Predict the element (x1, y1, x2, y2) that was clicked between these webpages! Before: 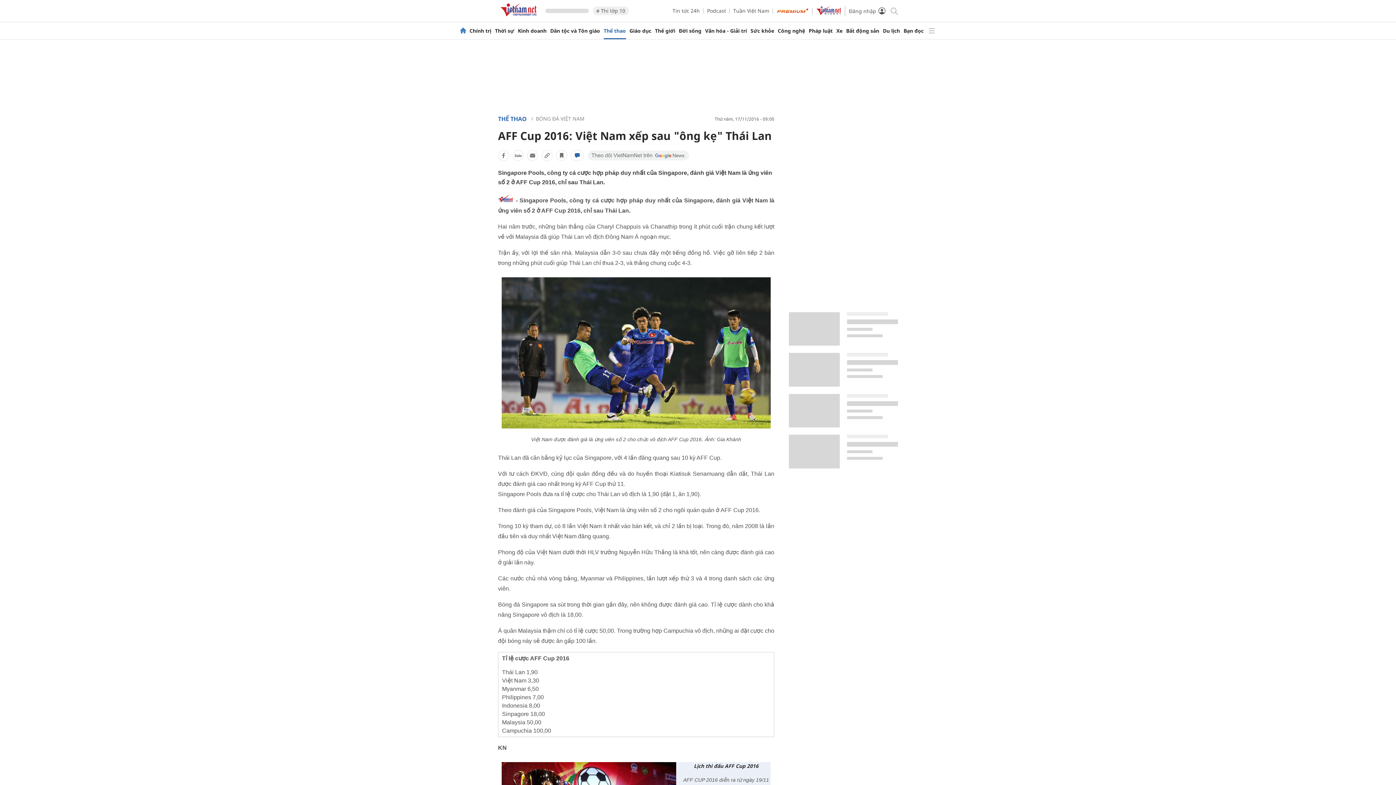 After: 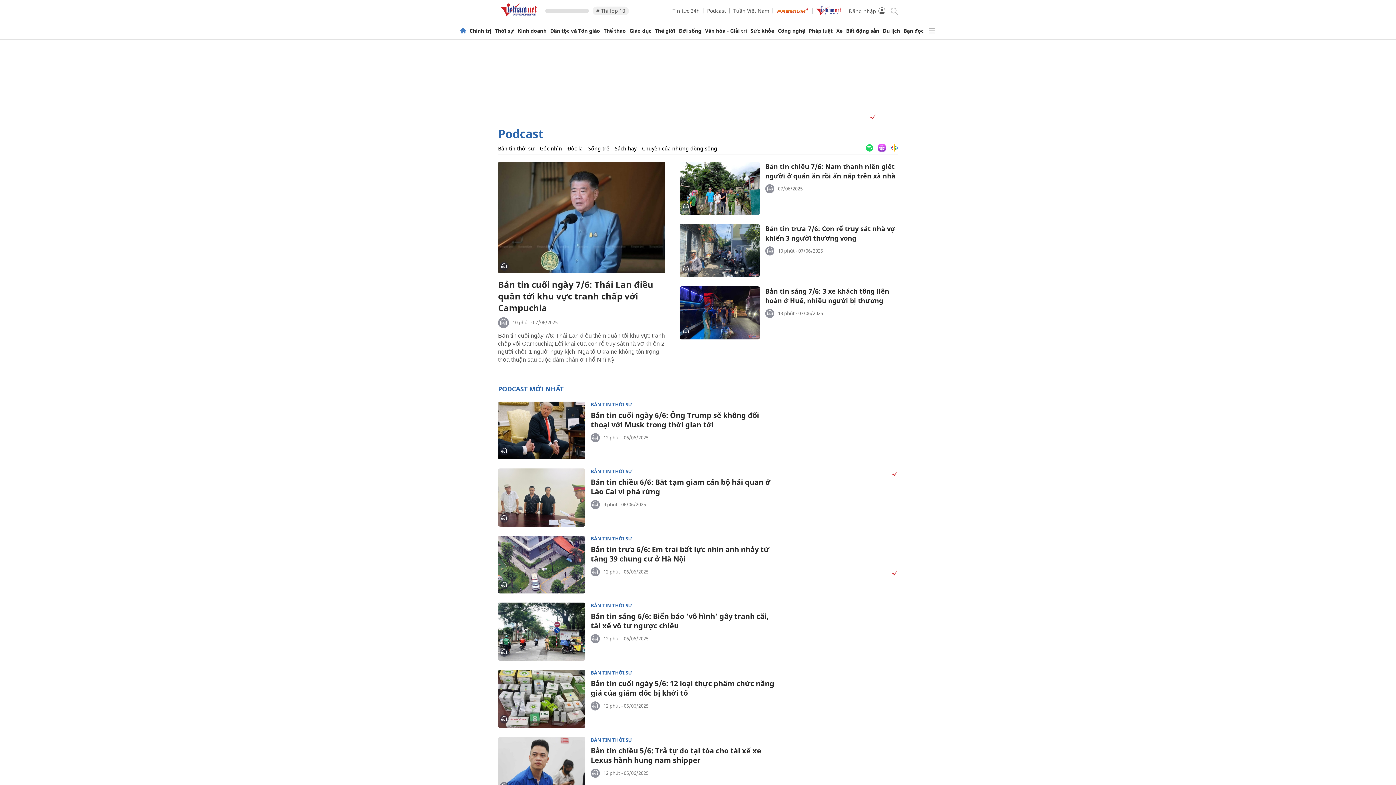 Action: label: Podcast bbox: (707, 7, 726, 14)